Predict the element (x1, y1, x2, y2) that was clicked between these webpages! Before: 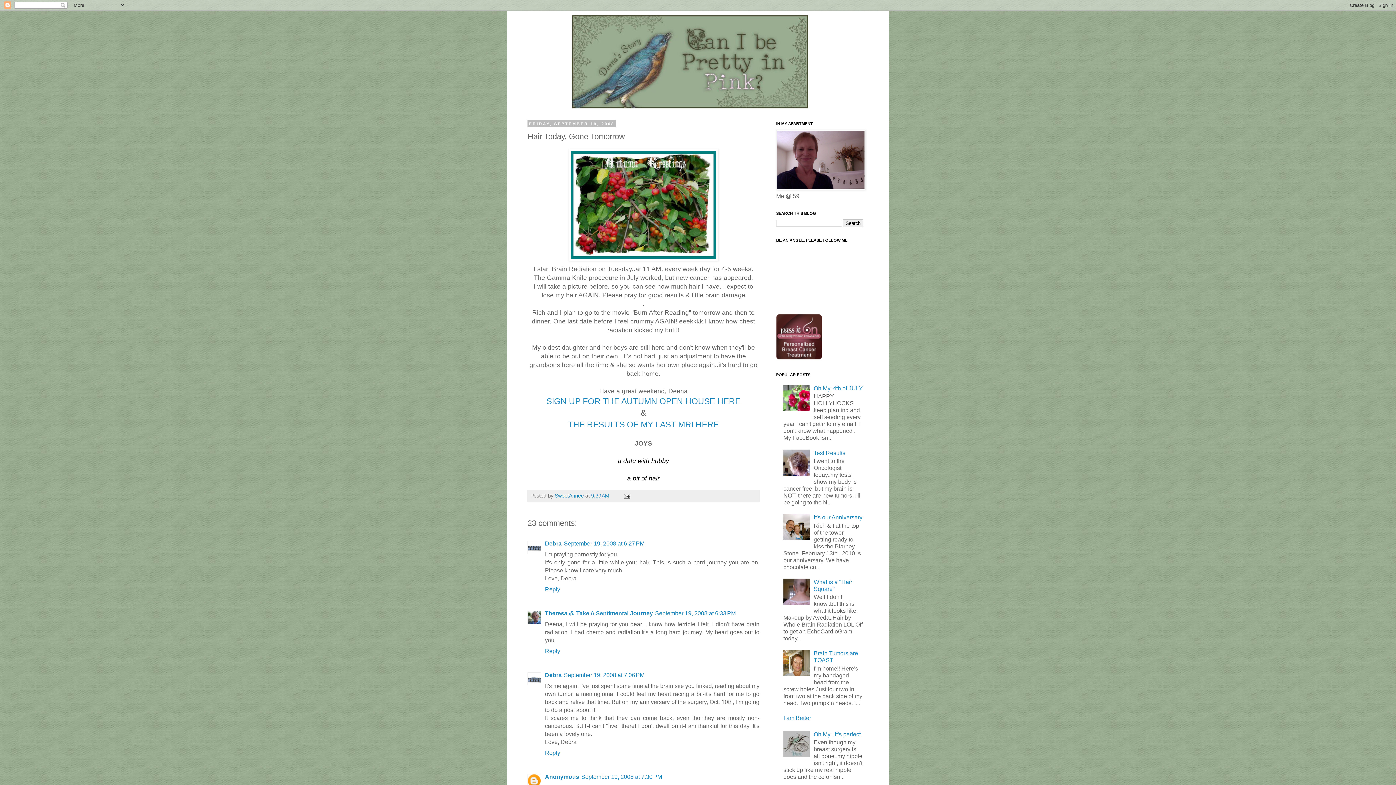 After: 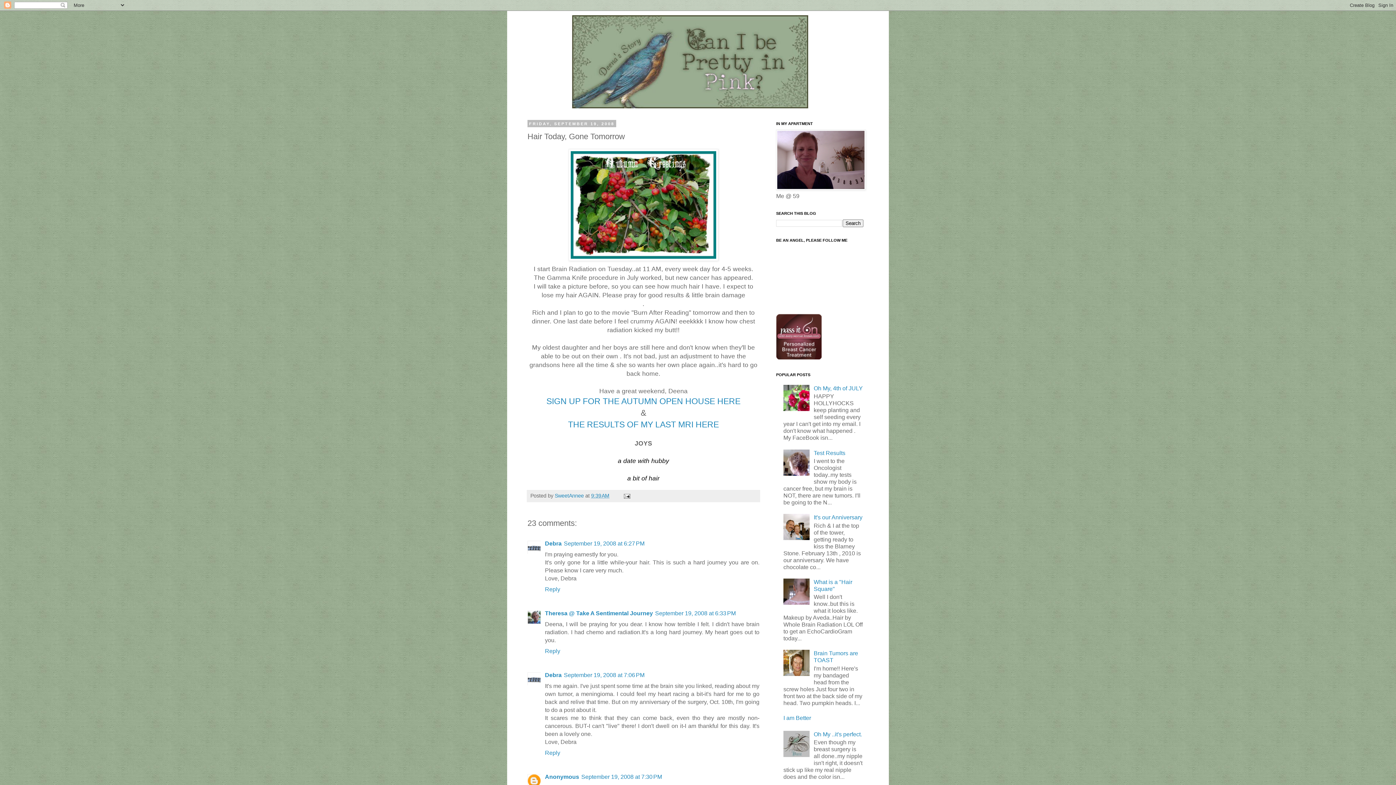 Action: bbox: (783, 599, 812, 606)